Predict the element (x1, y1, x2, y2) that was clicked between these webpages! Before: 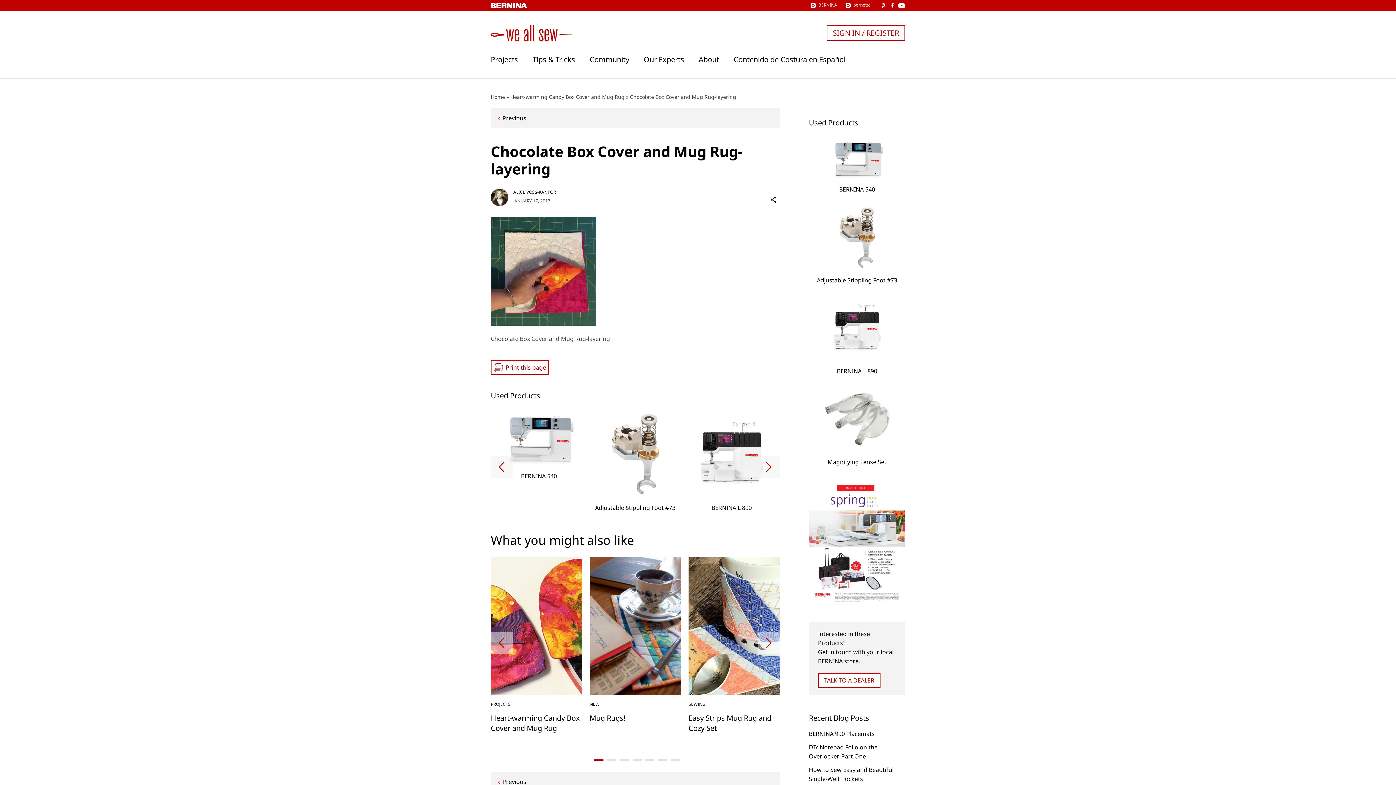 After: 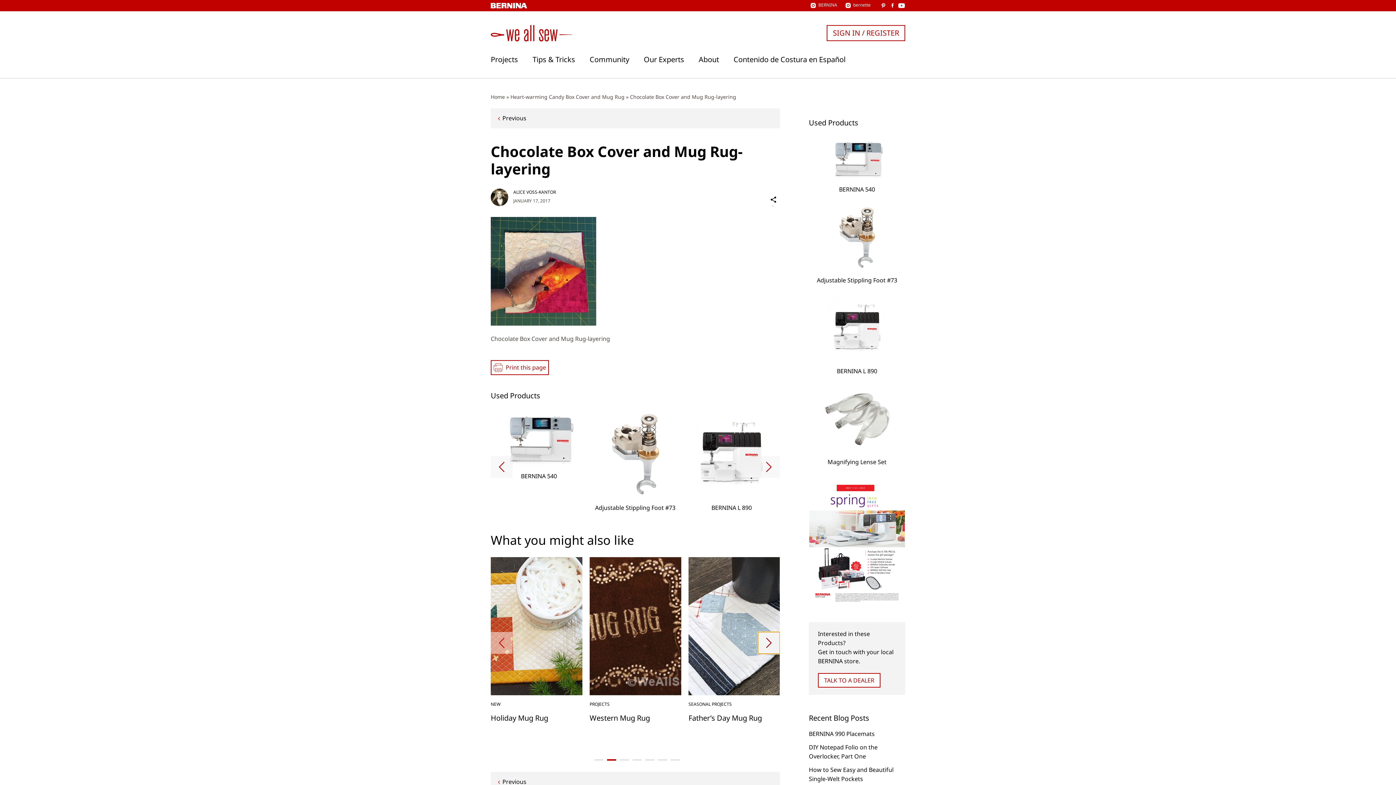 Action: bbox: (758, 632, 780, 654) label: Next